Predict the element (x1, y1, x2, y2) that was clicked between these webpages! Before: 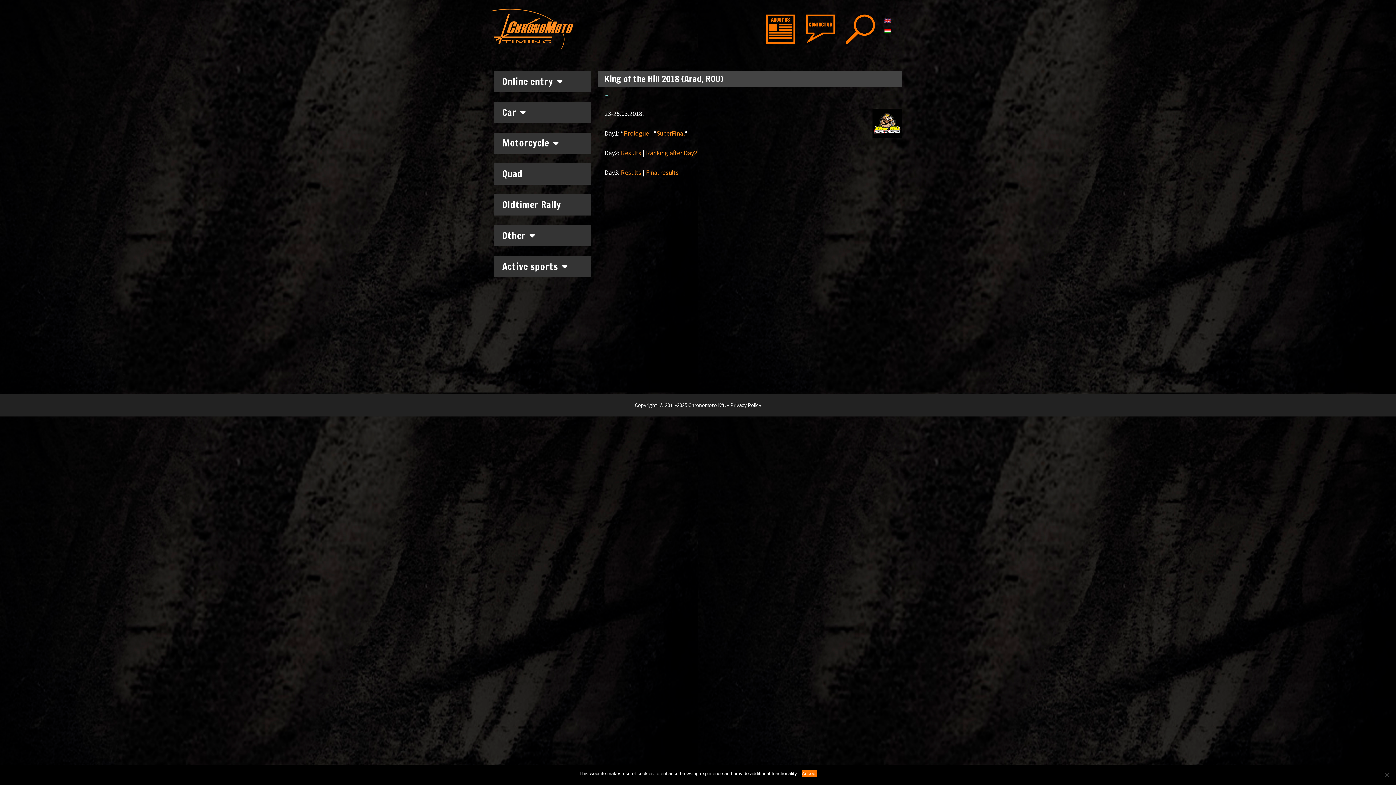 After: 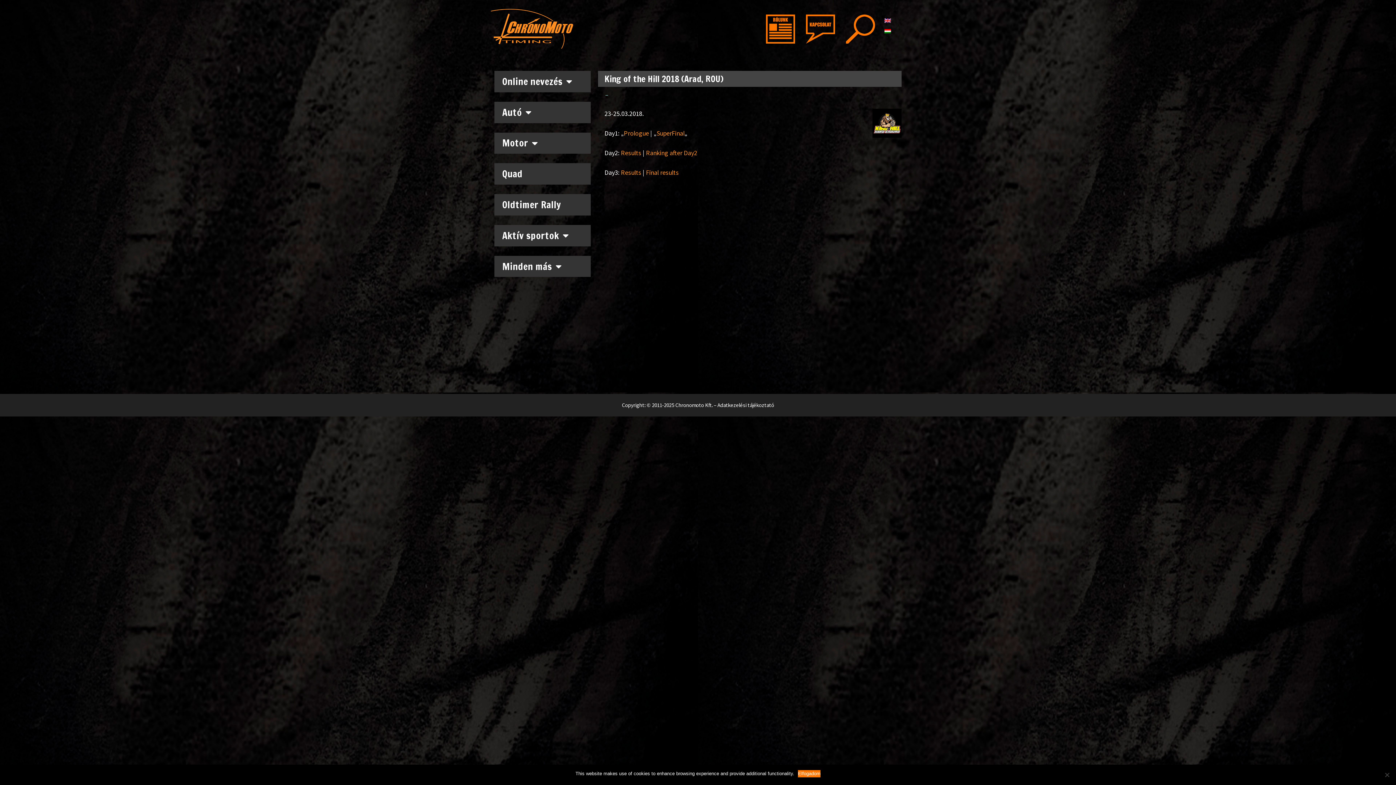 Action: bbox: (881, 25, 895, 36)